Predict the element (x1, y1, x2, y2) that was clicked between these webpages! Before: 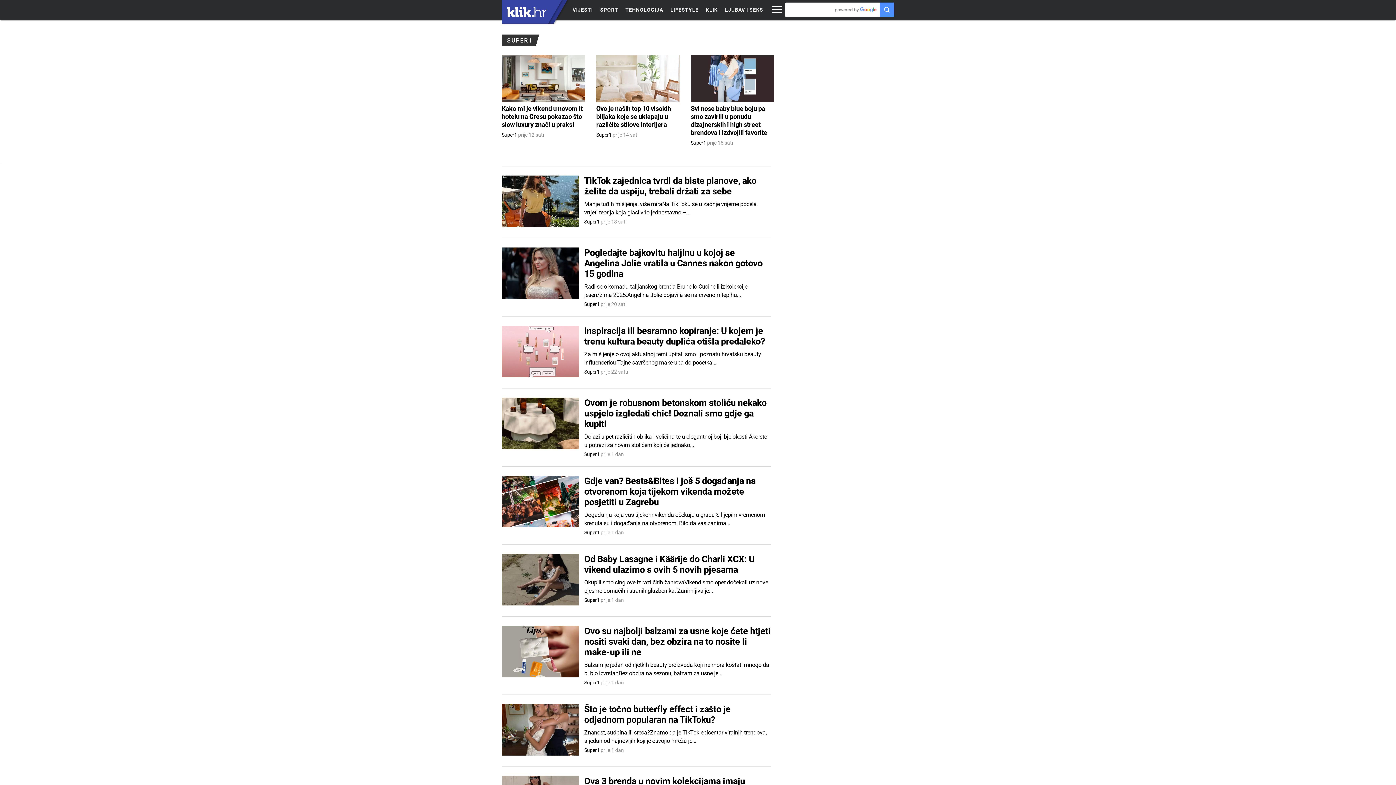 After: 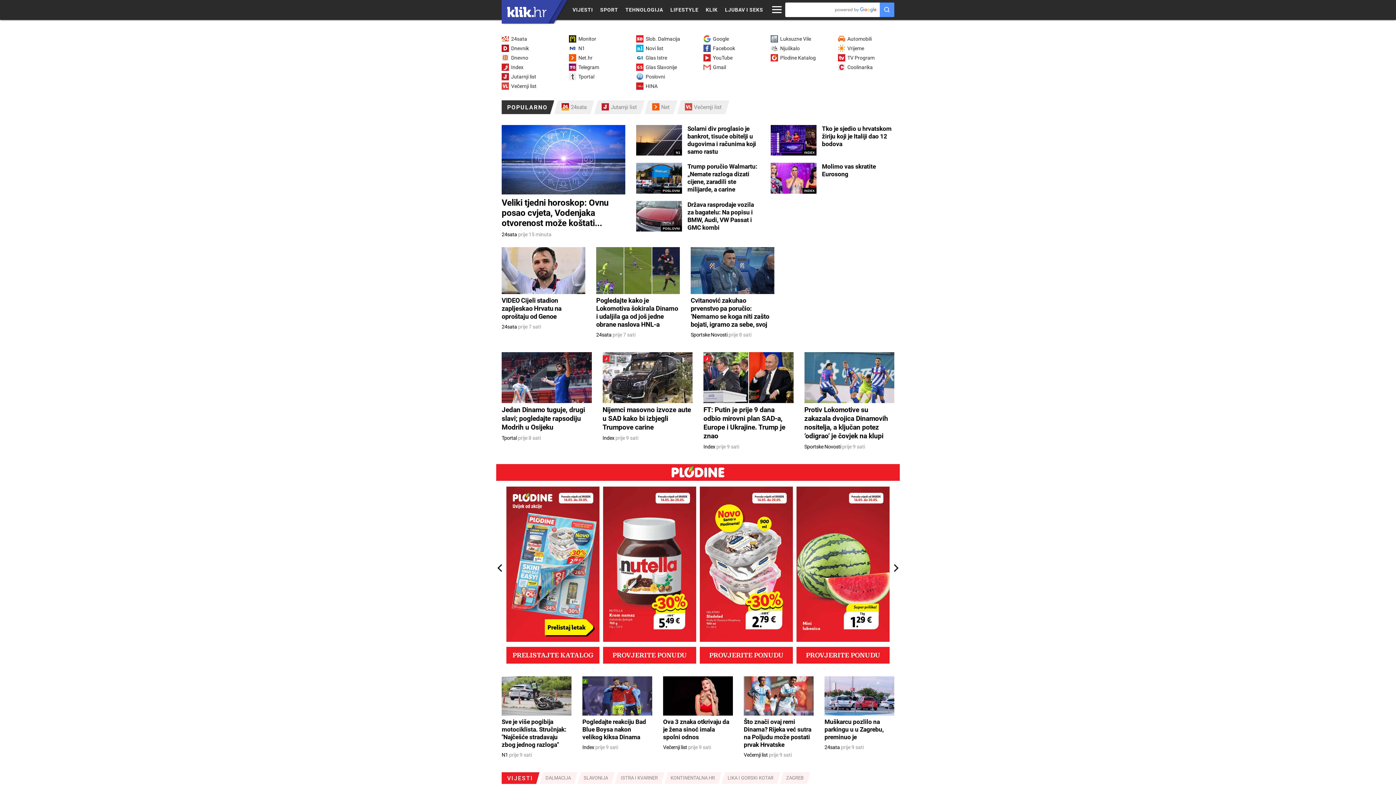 Action: label: klik.hr bbox: (507, 0, 546, 23)